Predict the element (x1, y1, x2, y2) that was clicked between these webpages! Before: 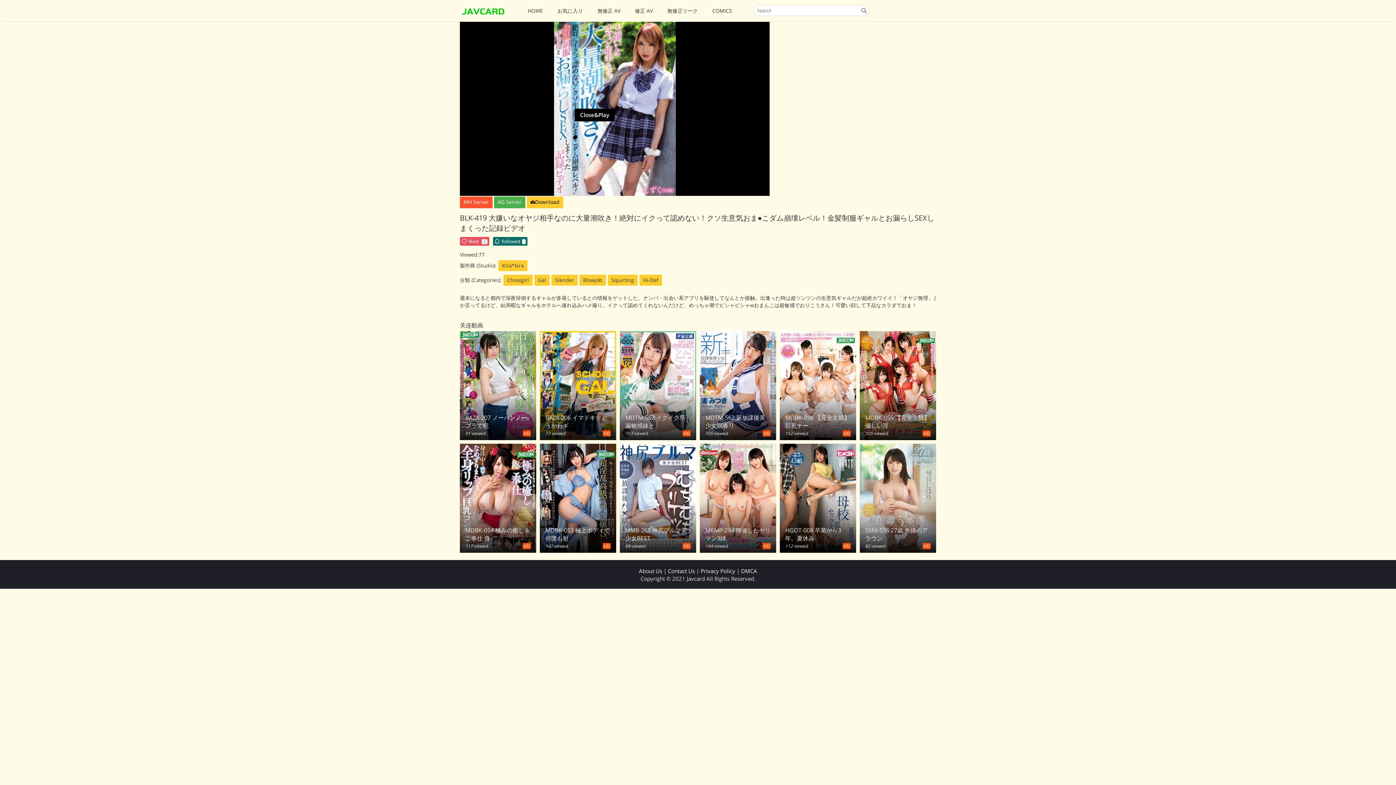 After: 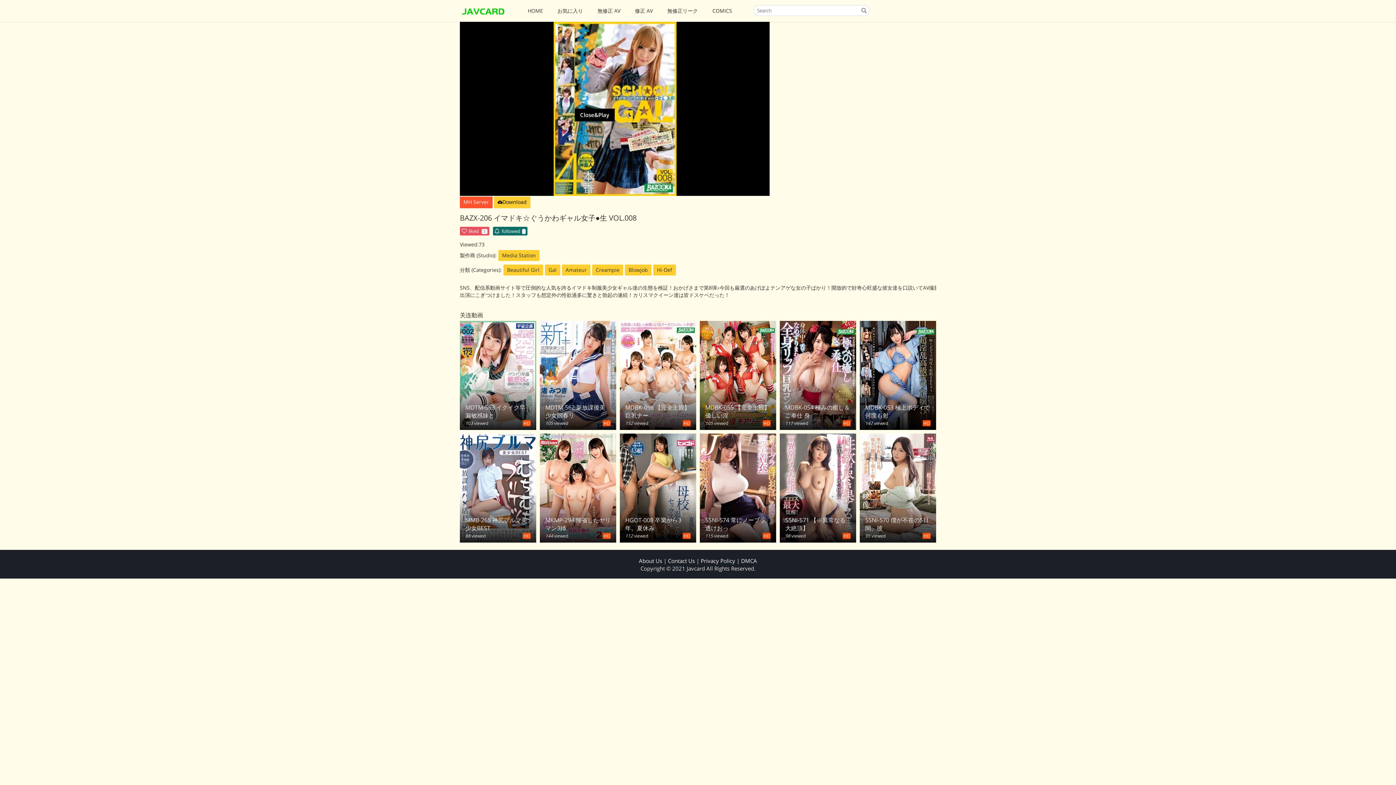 Action: bbox: (540, 381, 616, 388) label: BAZX-206 イマドキ☆ぐうかわギ
73 viewed
HD